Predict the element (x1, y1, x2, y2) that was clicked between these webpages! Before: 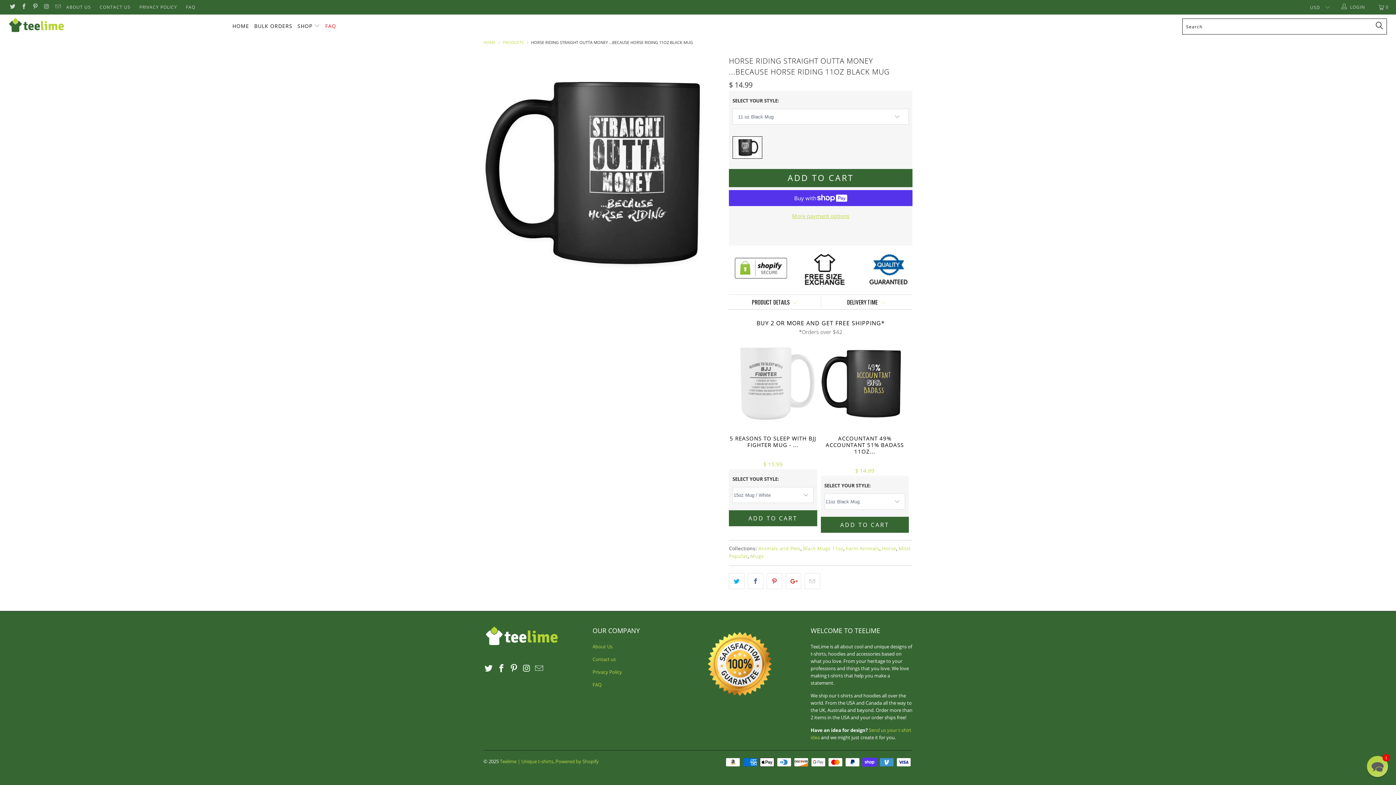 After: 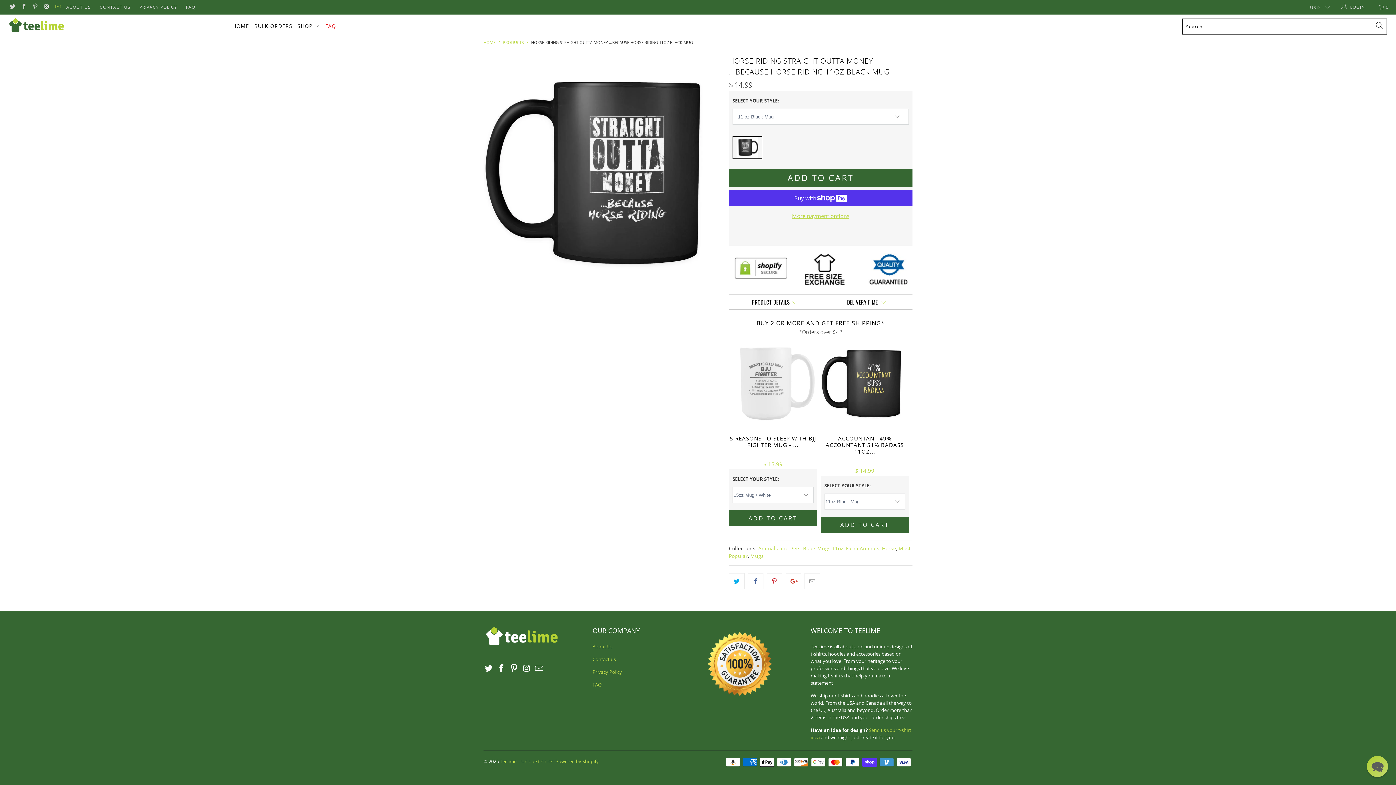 Action: bbox: (54, 4, 60, 10)